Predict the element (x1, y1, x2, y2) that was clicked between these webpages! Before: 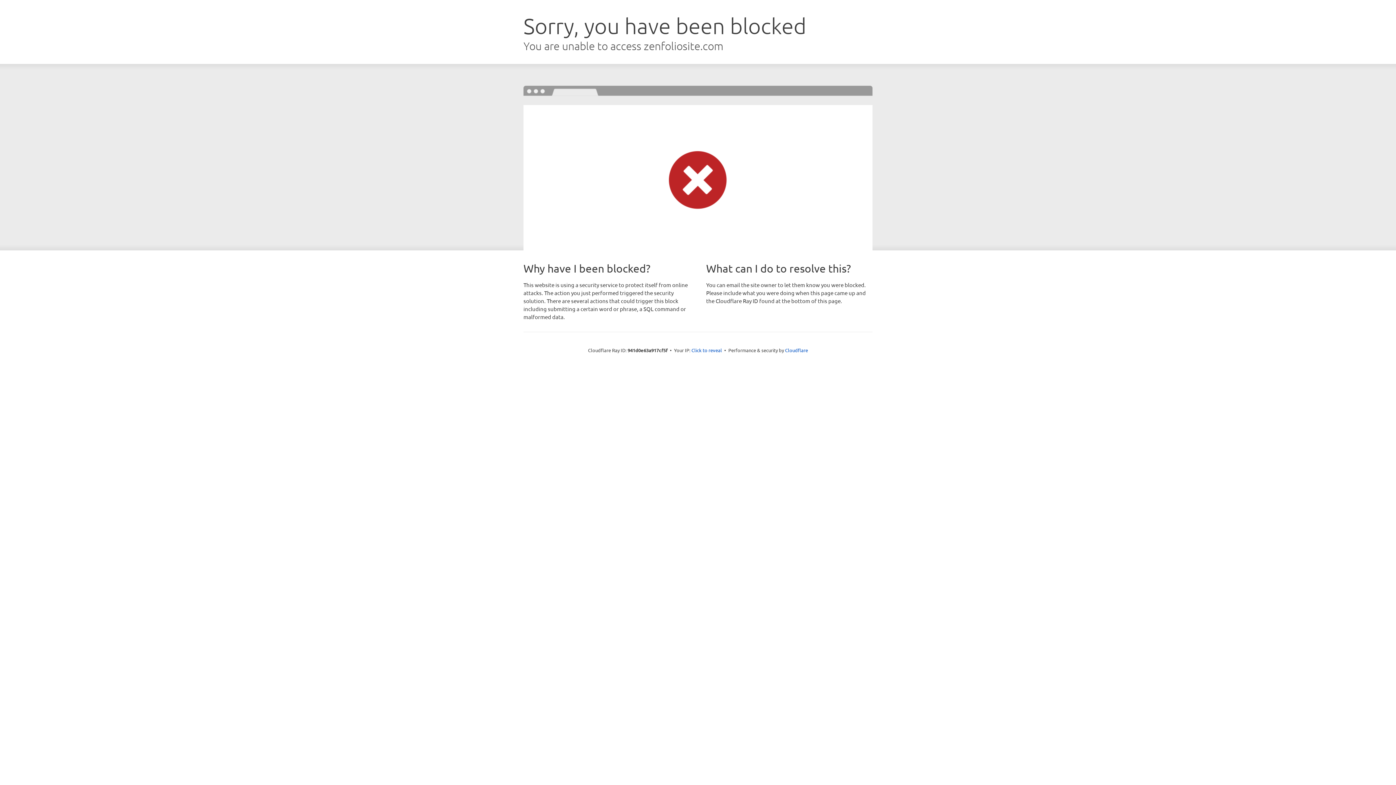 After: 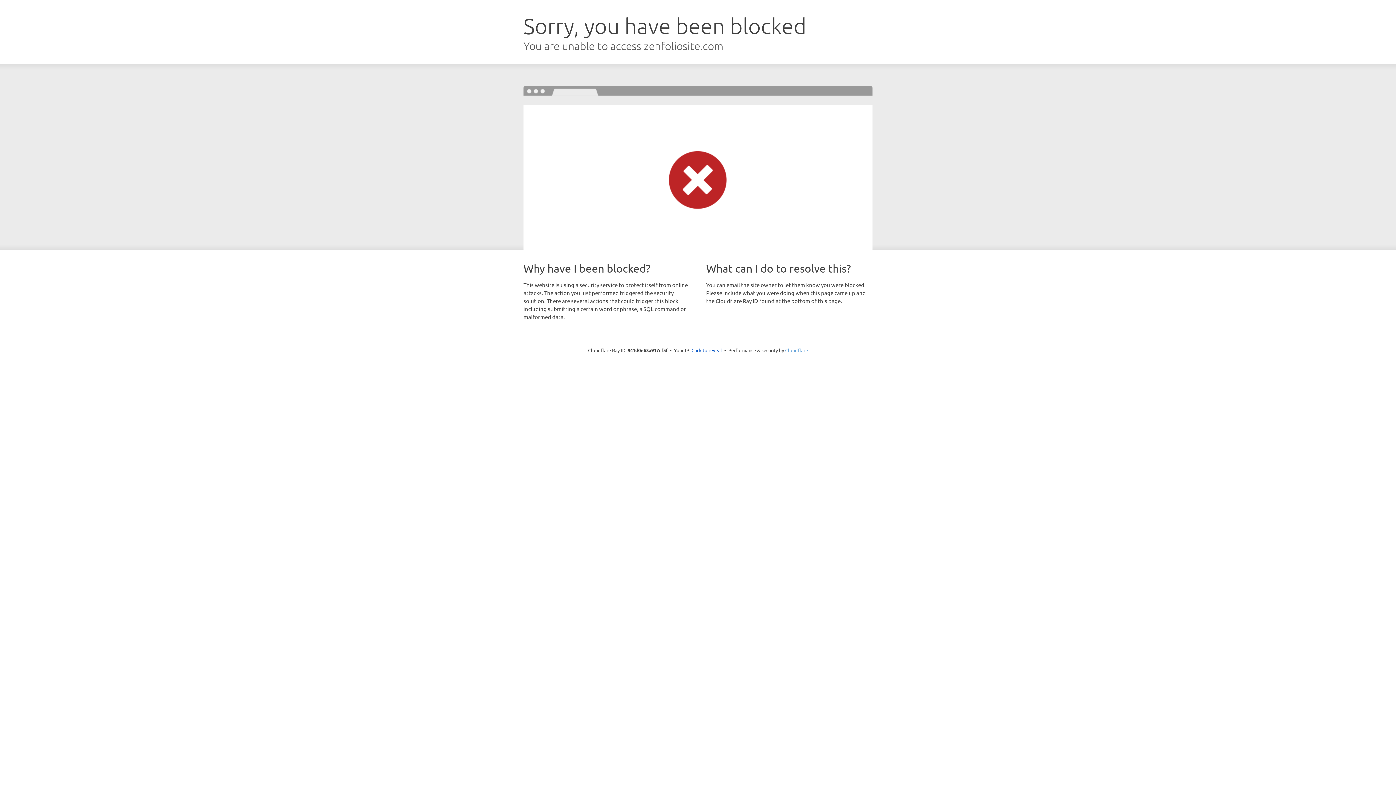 Action: bbox: (785, 347, 808, 353) label: Cloudflare